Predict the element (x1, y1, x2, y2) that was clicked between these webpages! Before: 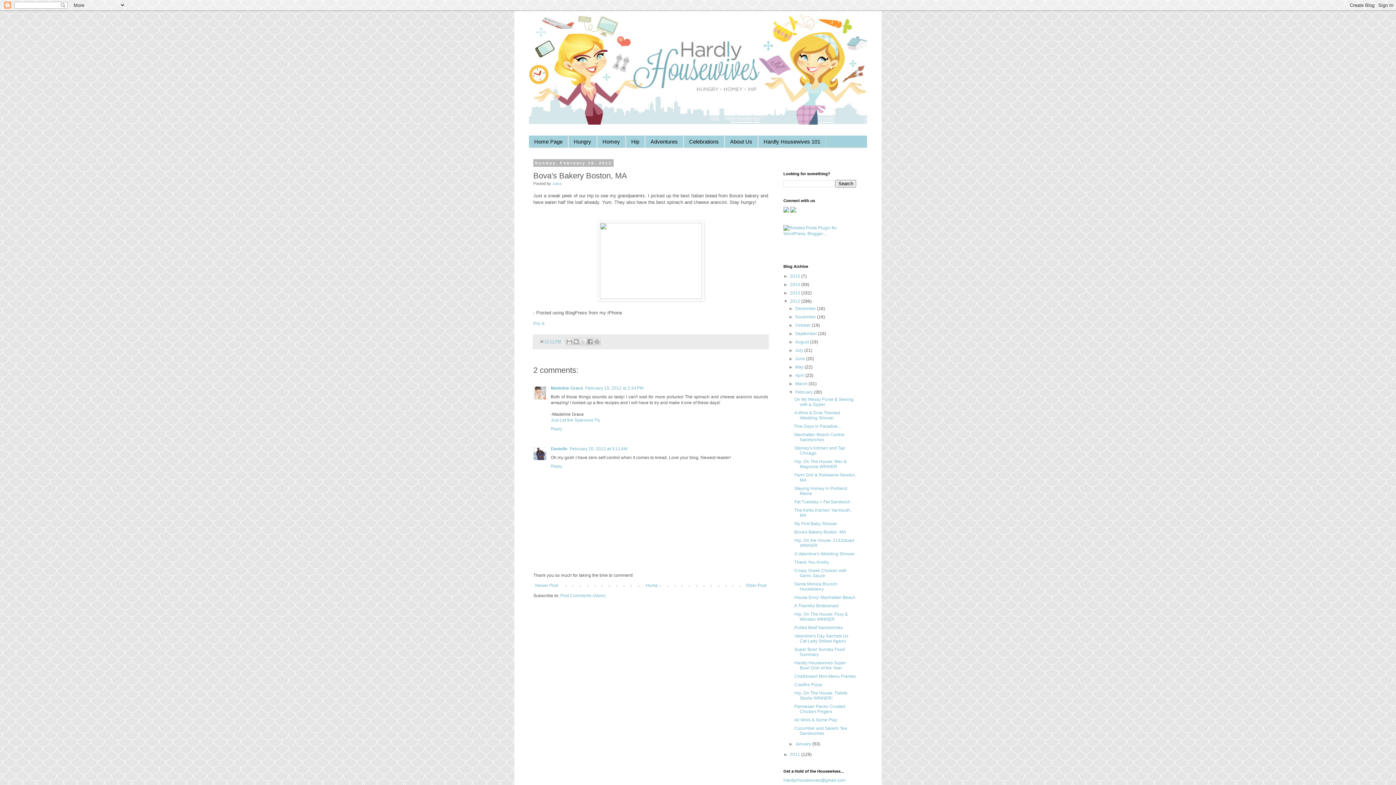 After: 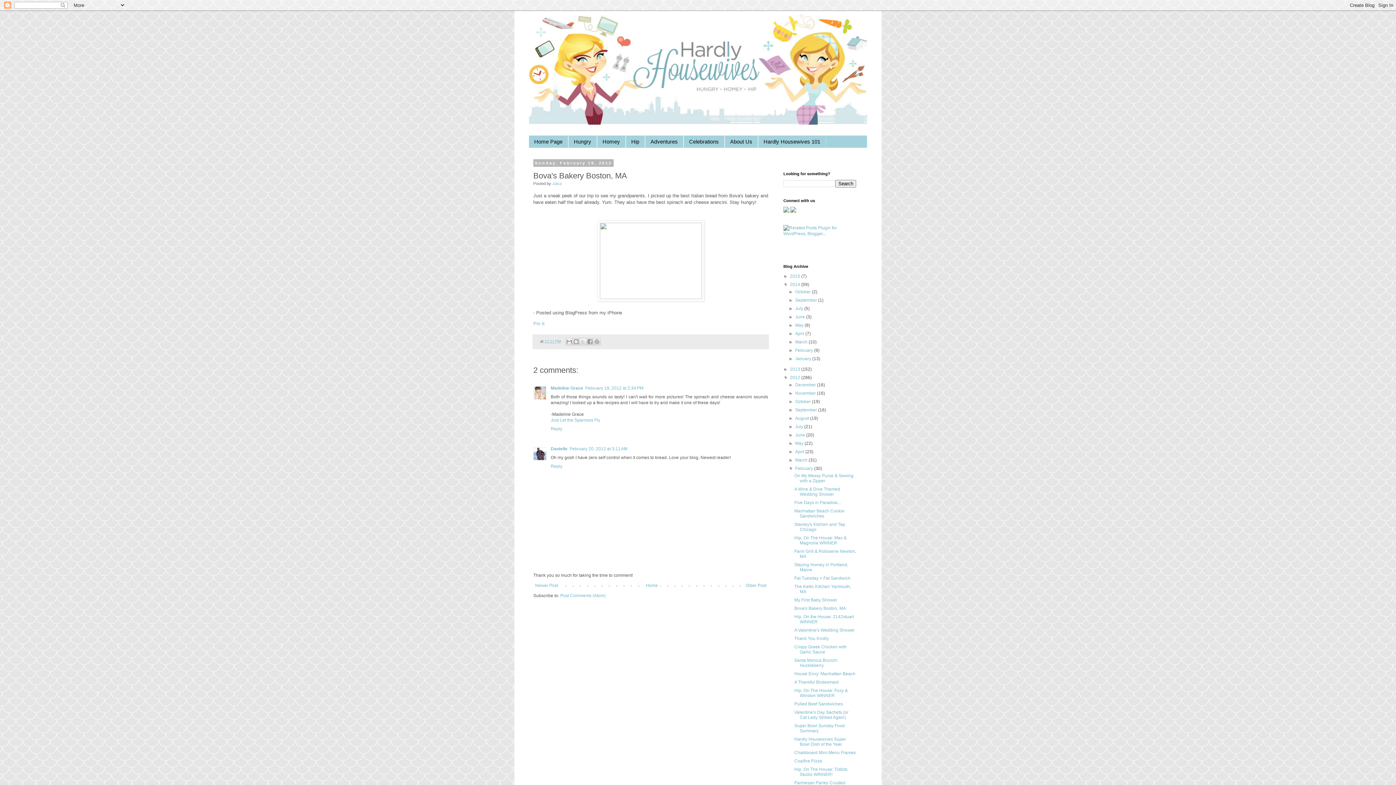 Action: bbox: (783, 282, 790, 287) label: ►  